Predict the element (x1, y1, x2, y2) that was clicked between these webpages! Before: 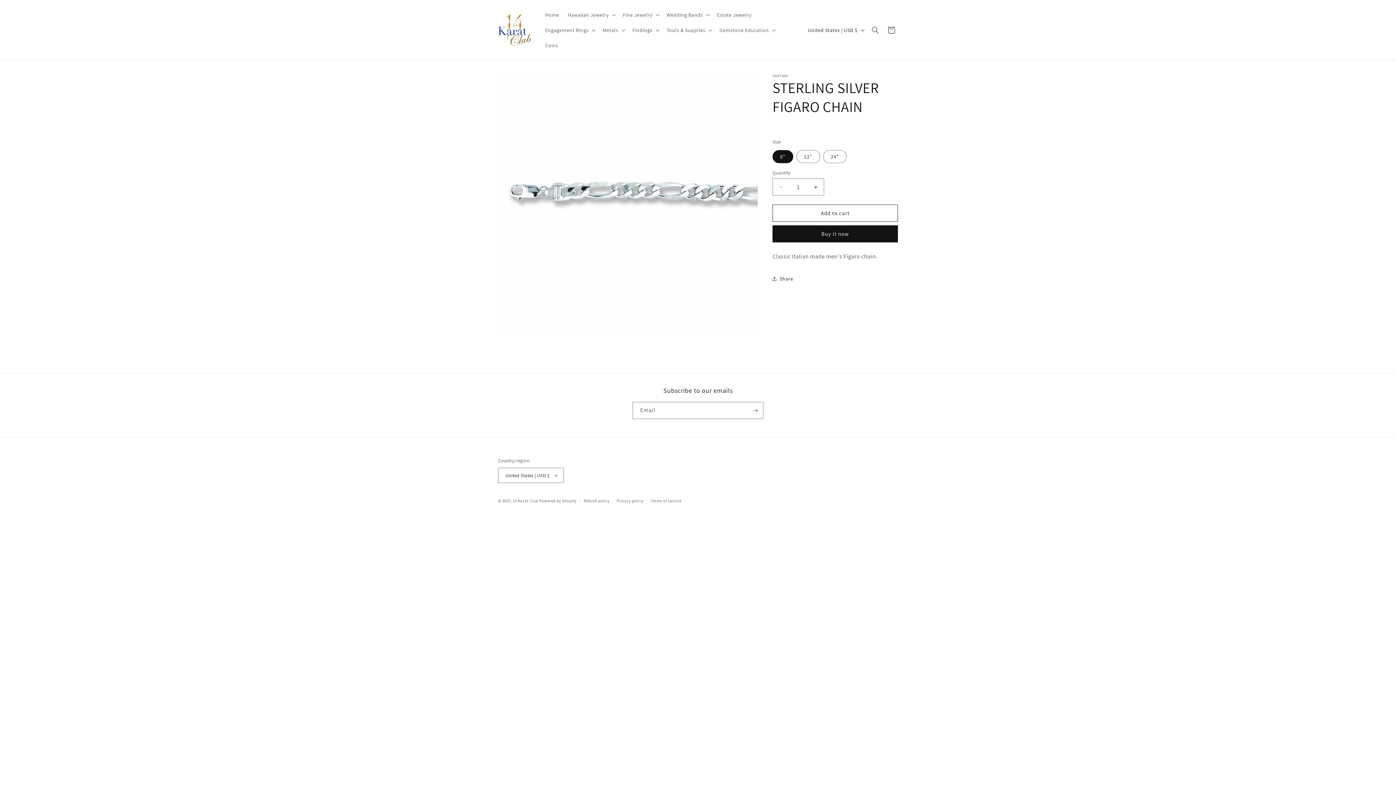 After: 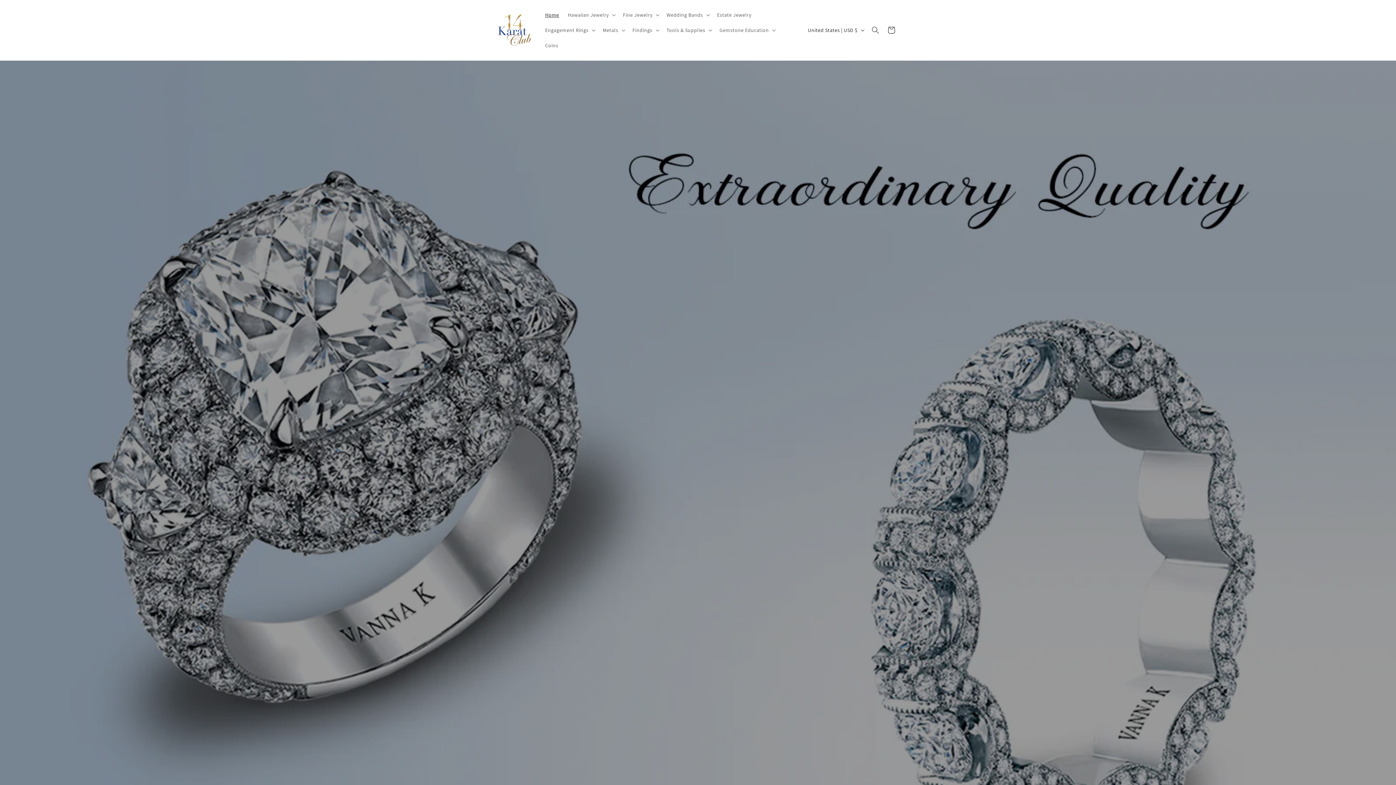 Action: bbox: (540, 7, 563, 22) label: Home